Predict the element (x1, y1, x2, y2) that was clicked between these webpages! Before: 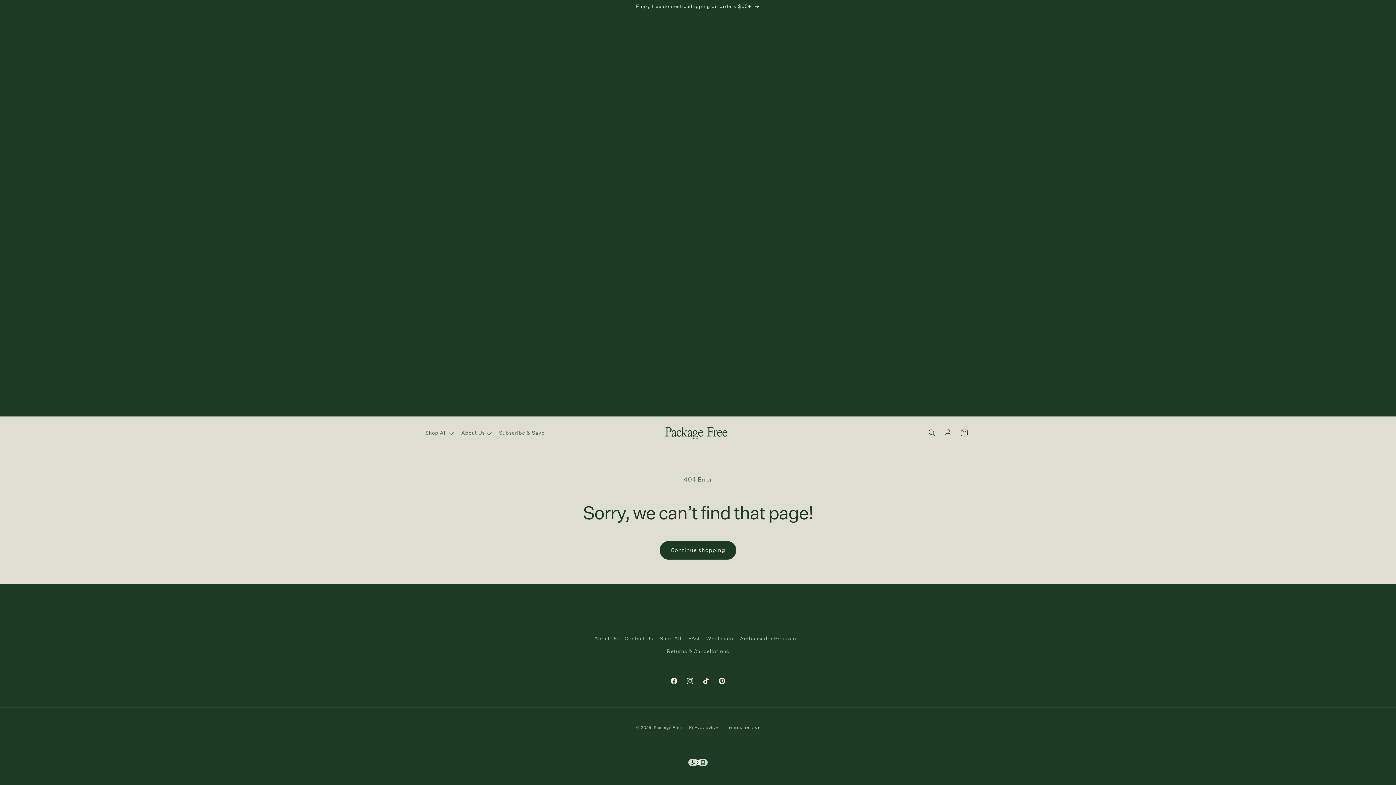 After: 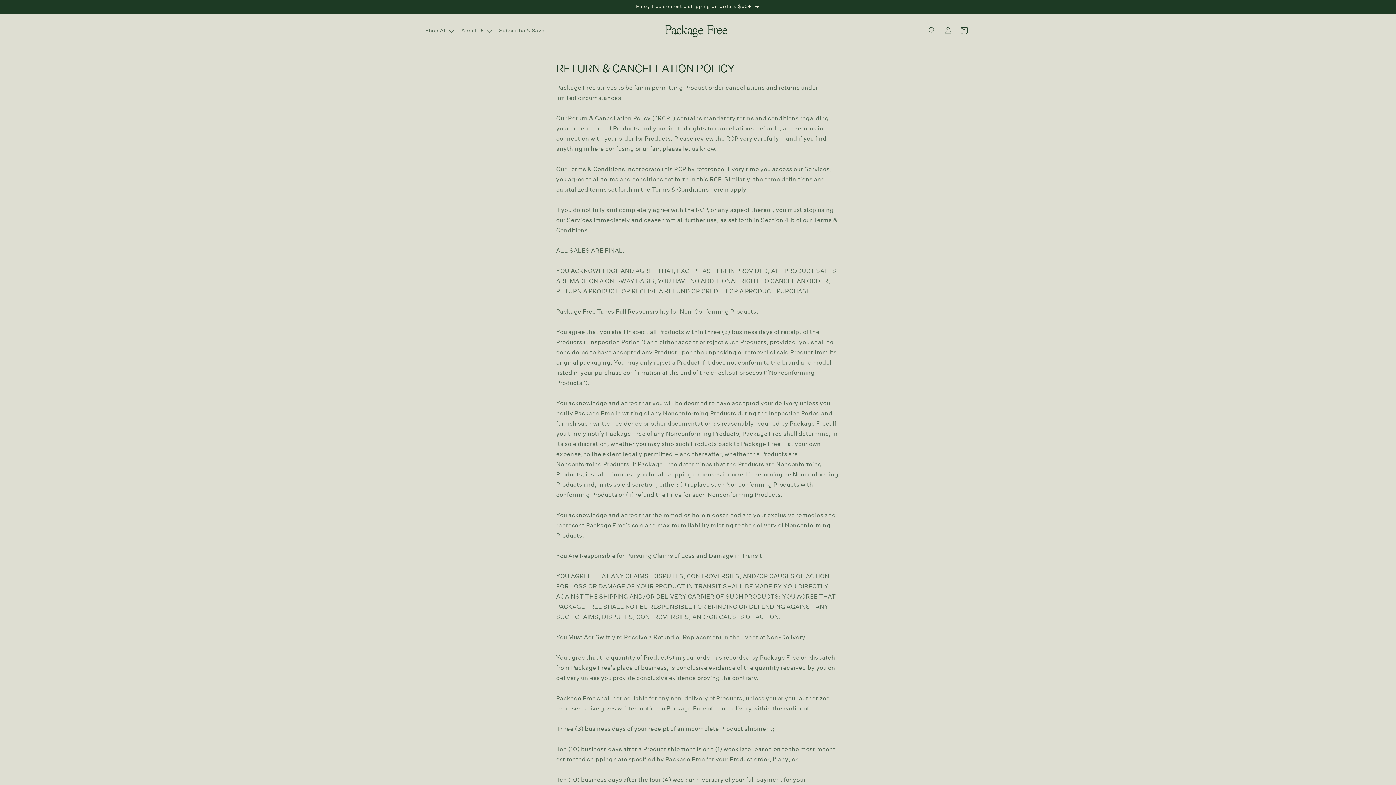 Action: bbox: (667, 645, 729, 658) label: Returns & Cancellations